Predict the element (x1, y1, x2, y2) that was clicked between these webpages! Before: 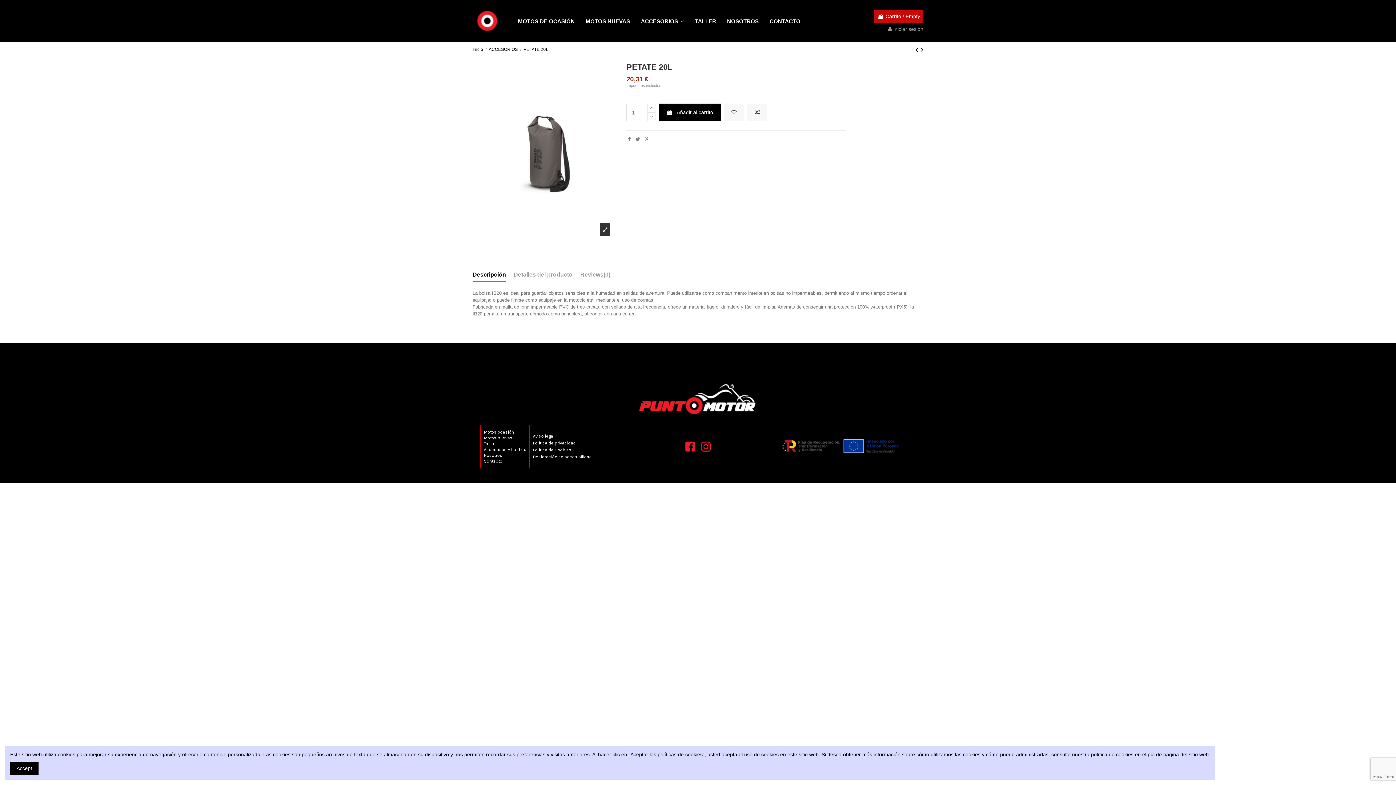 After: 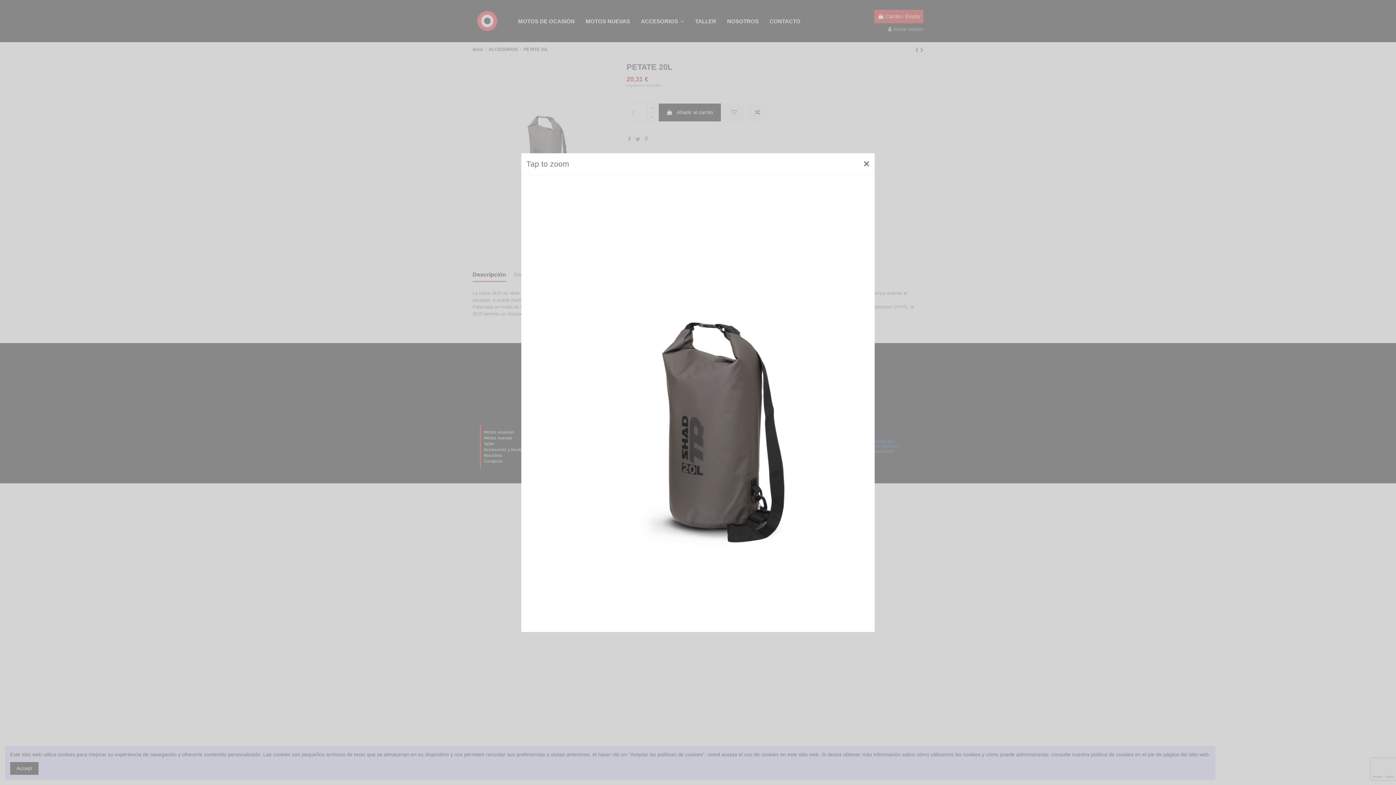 Action: bbox: (600, 223, 610, 236)